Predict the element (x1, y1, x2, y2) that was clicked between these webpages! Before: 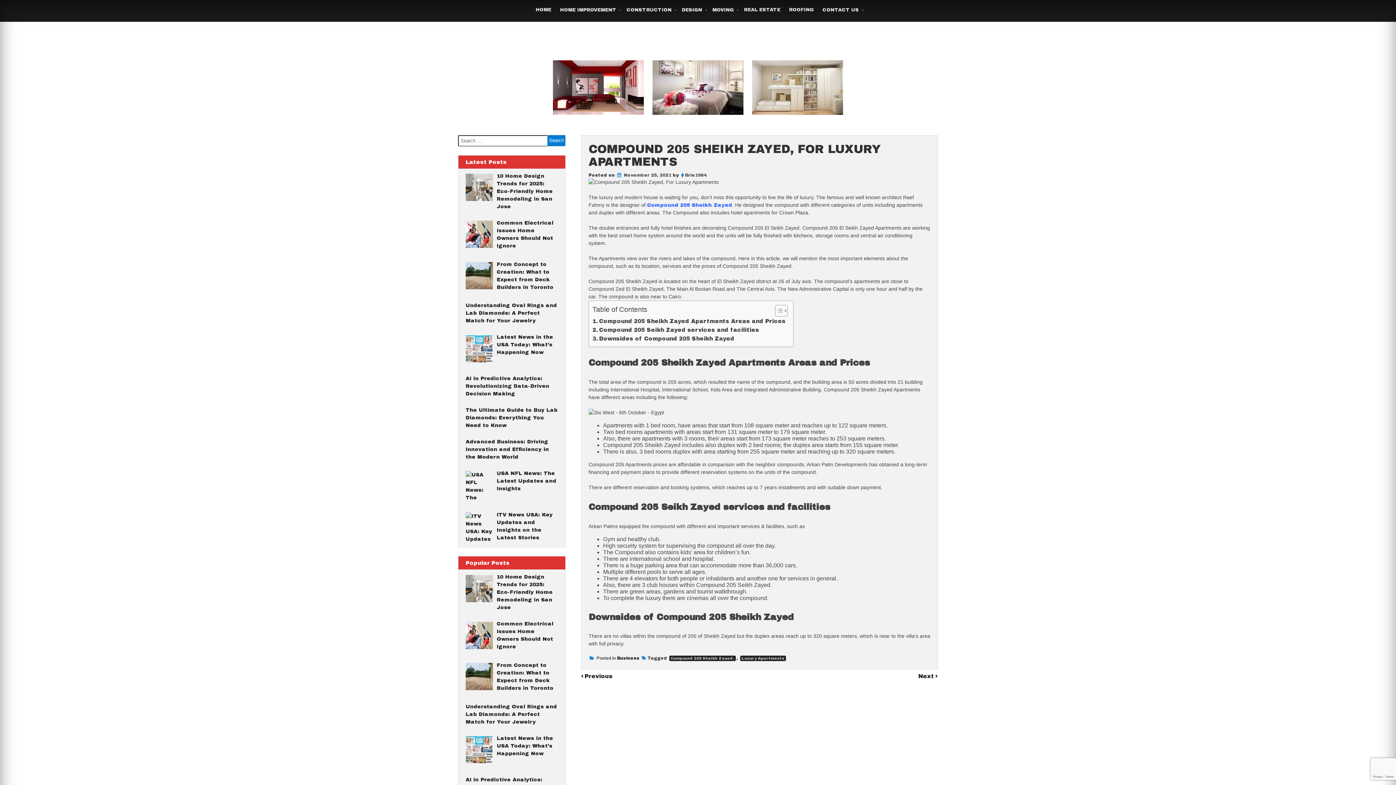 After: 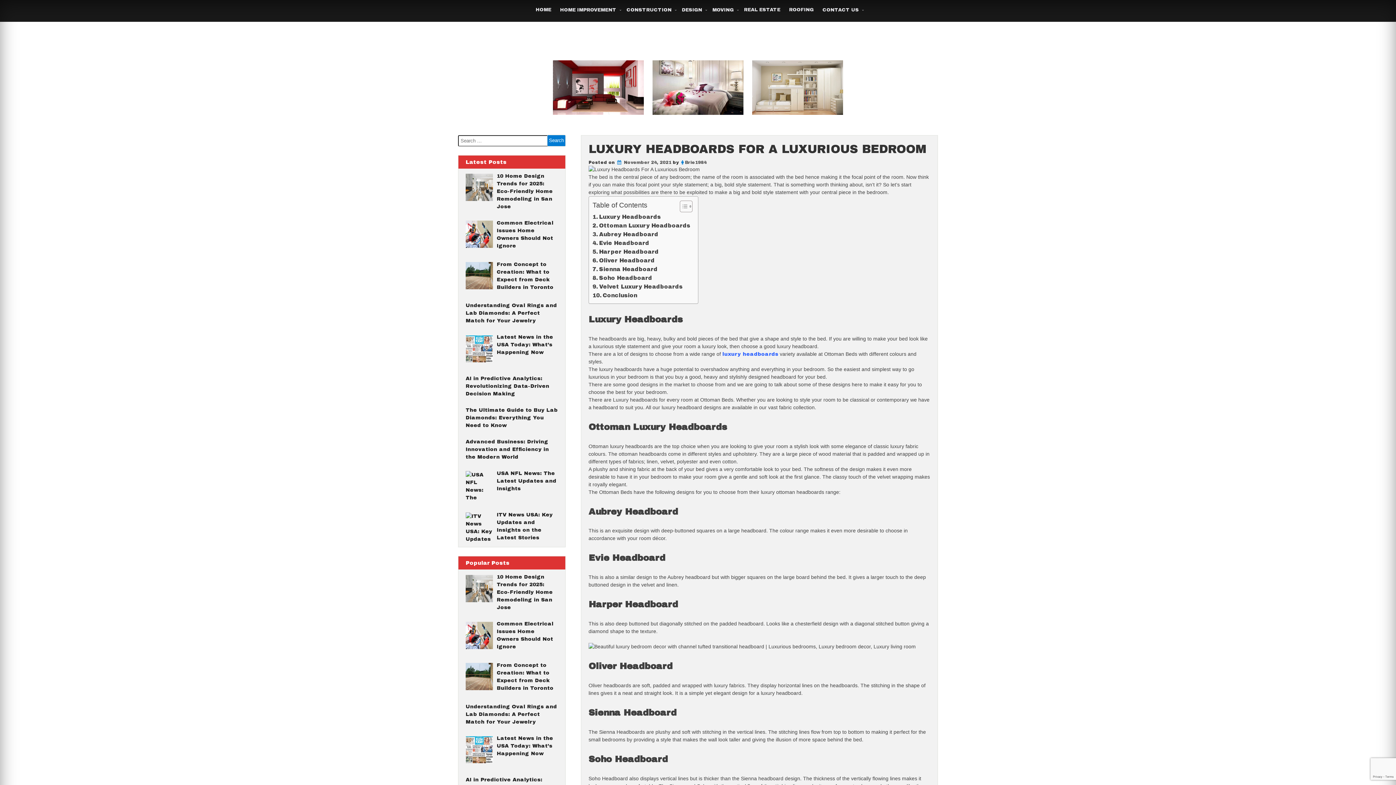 Action: label: Previous bbox: (584, 673, 613, 679)